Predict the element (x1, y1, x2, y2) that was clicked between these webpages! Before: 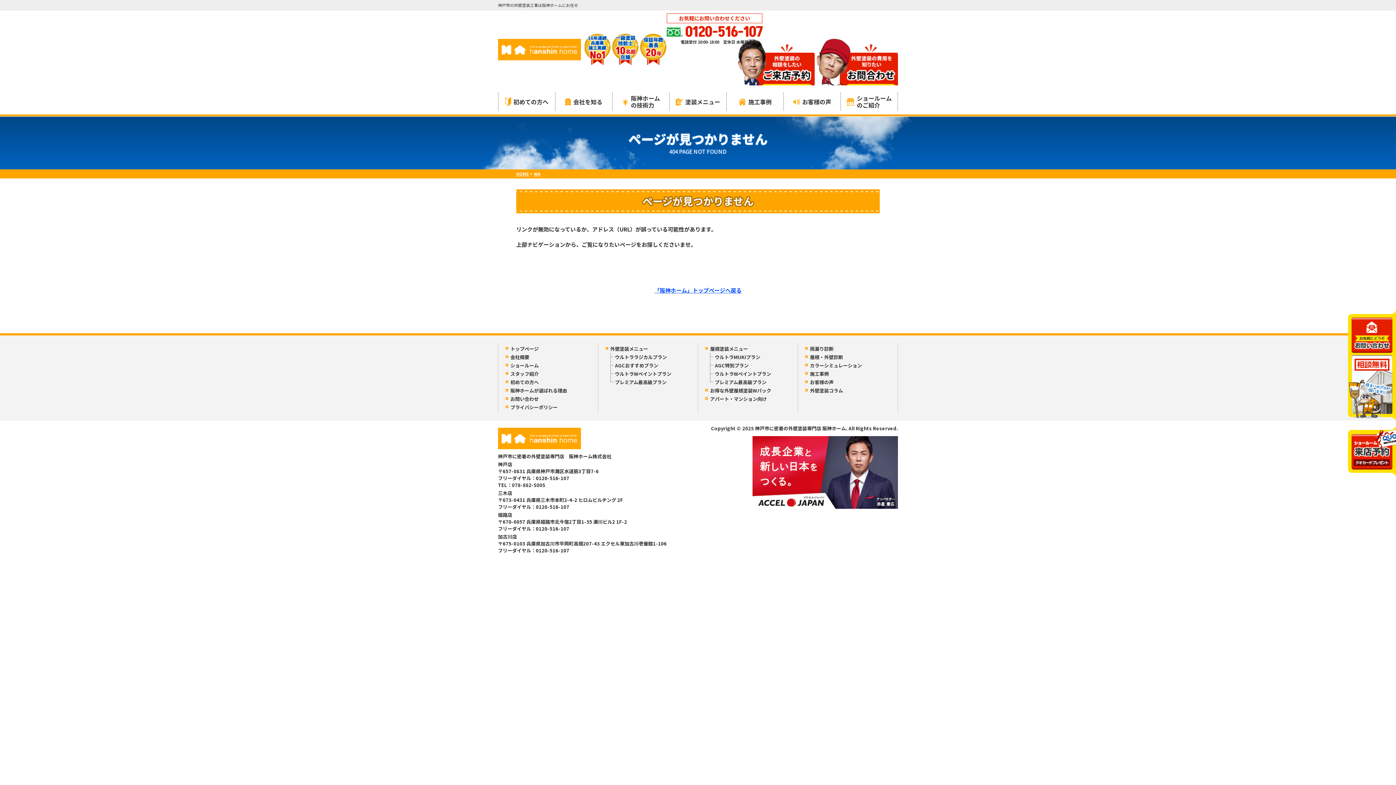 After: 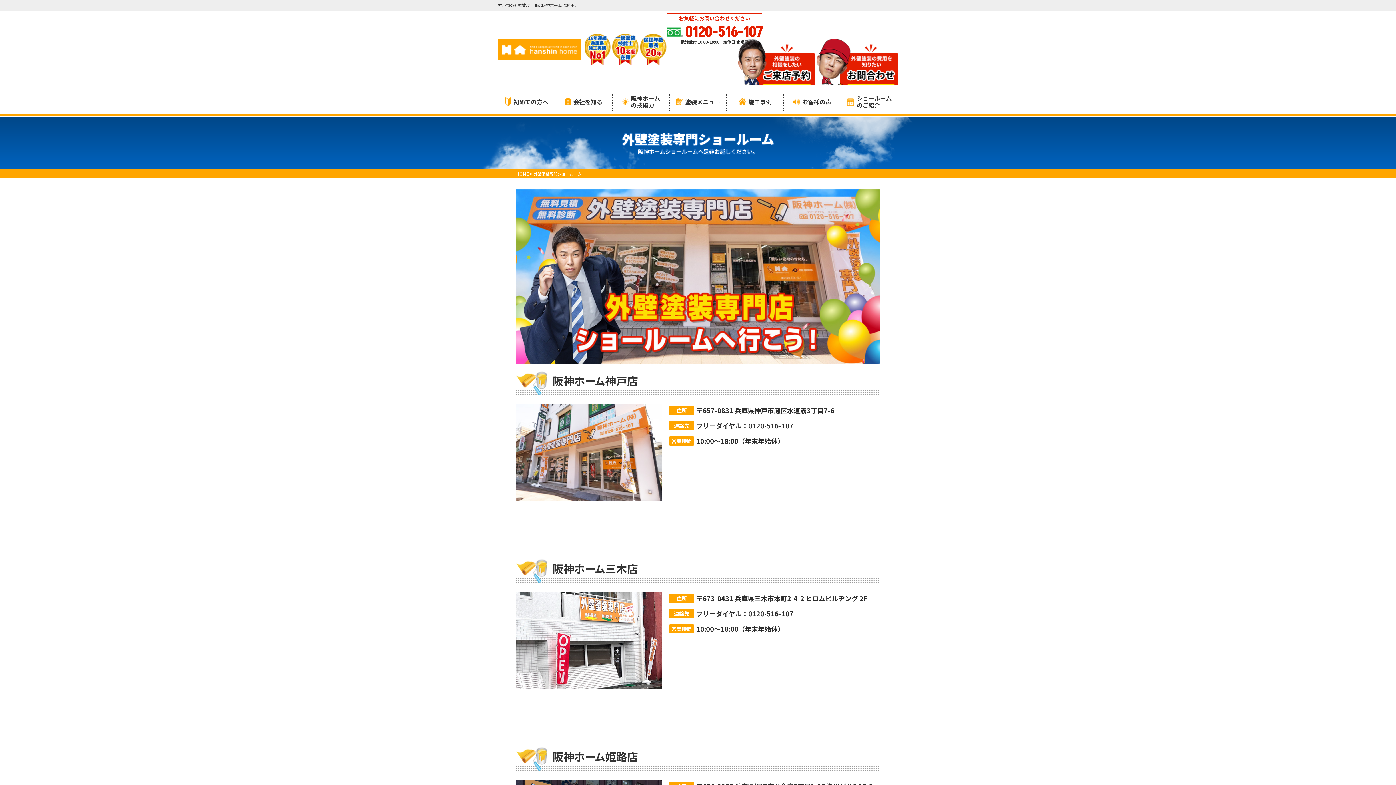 Action: bbox: (510, 362, 538, 369) label: ショールーム